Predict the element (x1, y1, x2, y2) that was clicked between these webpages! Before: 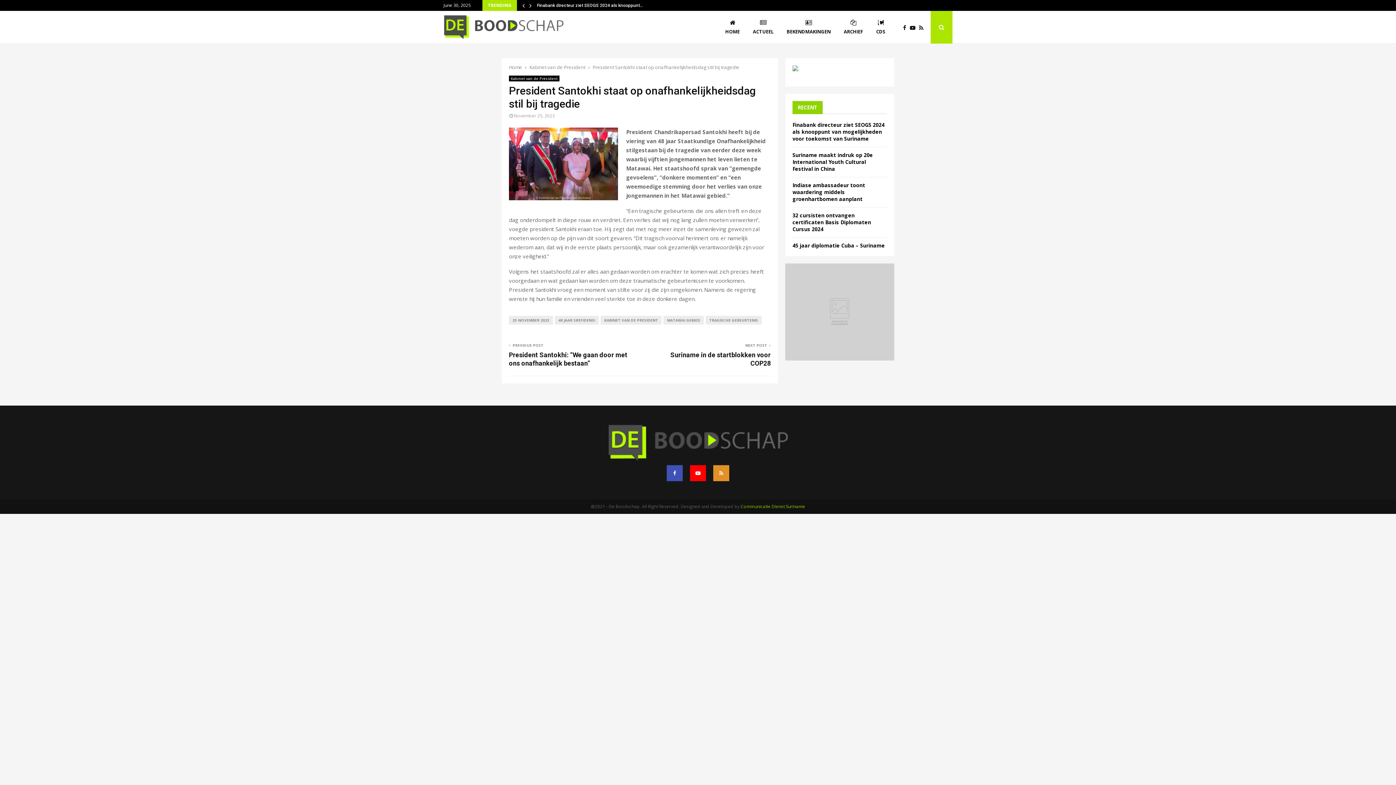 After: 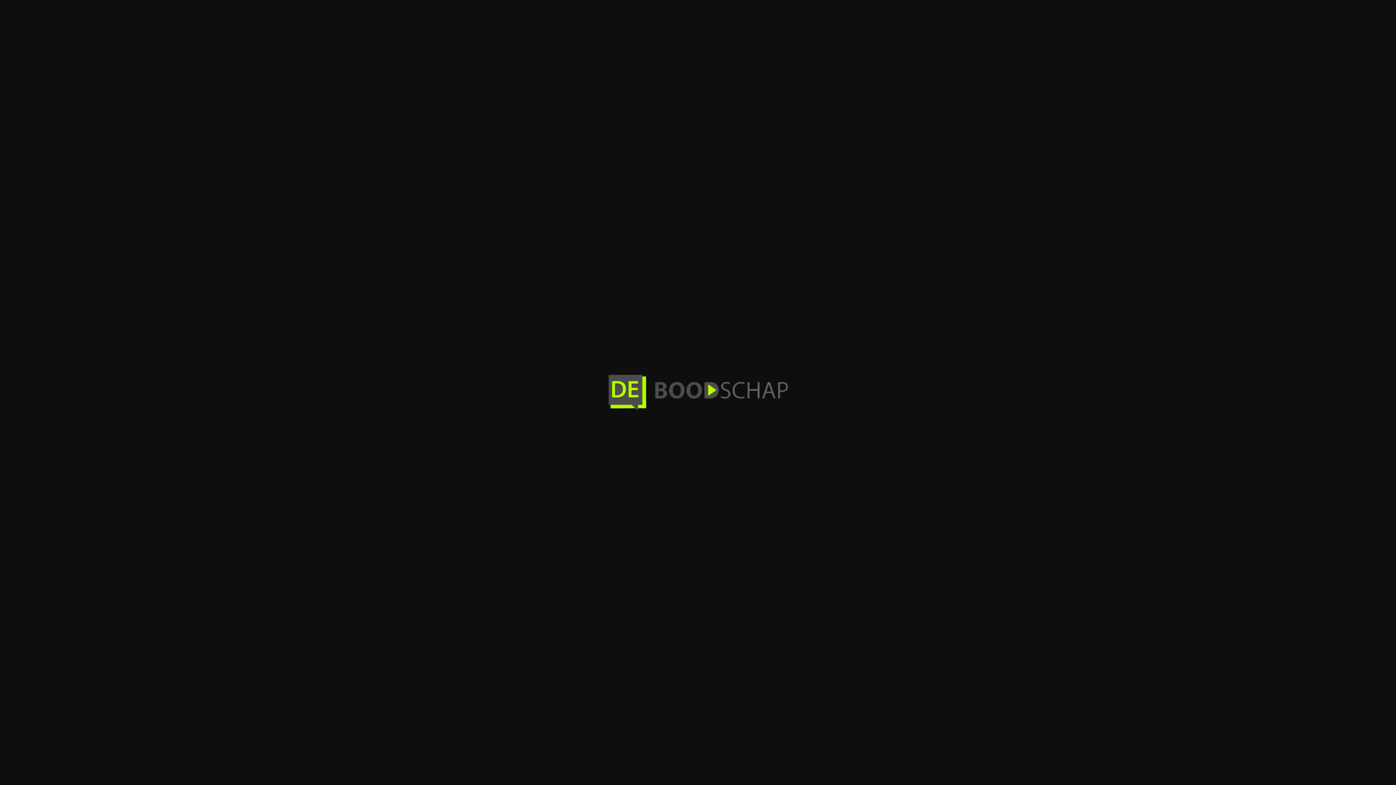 Action: bbox: (607, 423, 788, 462)